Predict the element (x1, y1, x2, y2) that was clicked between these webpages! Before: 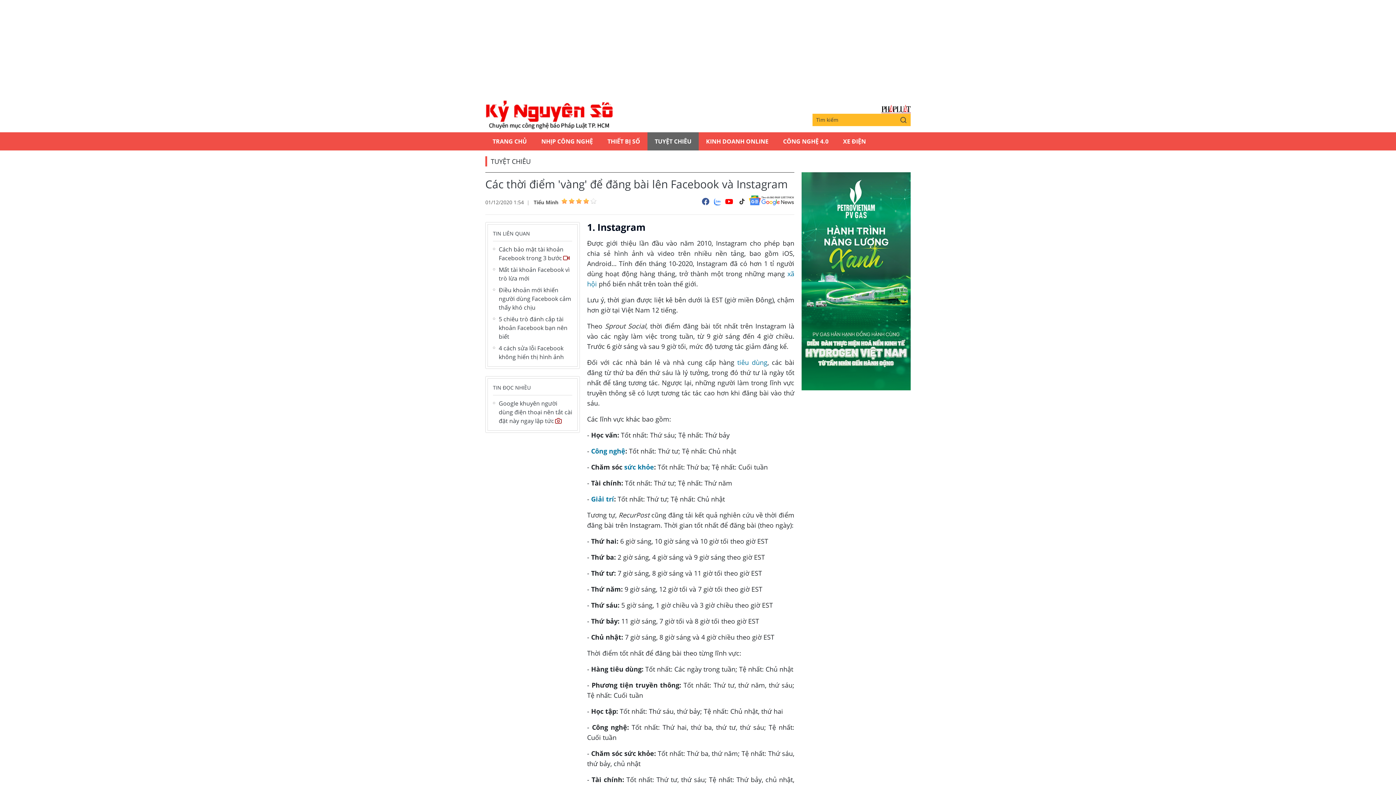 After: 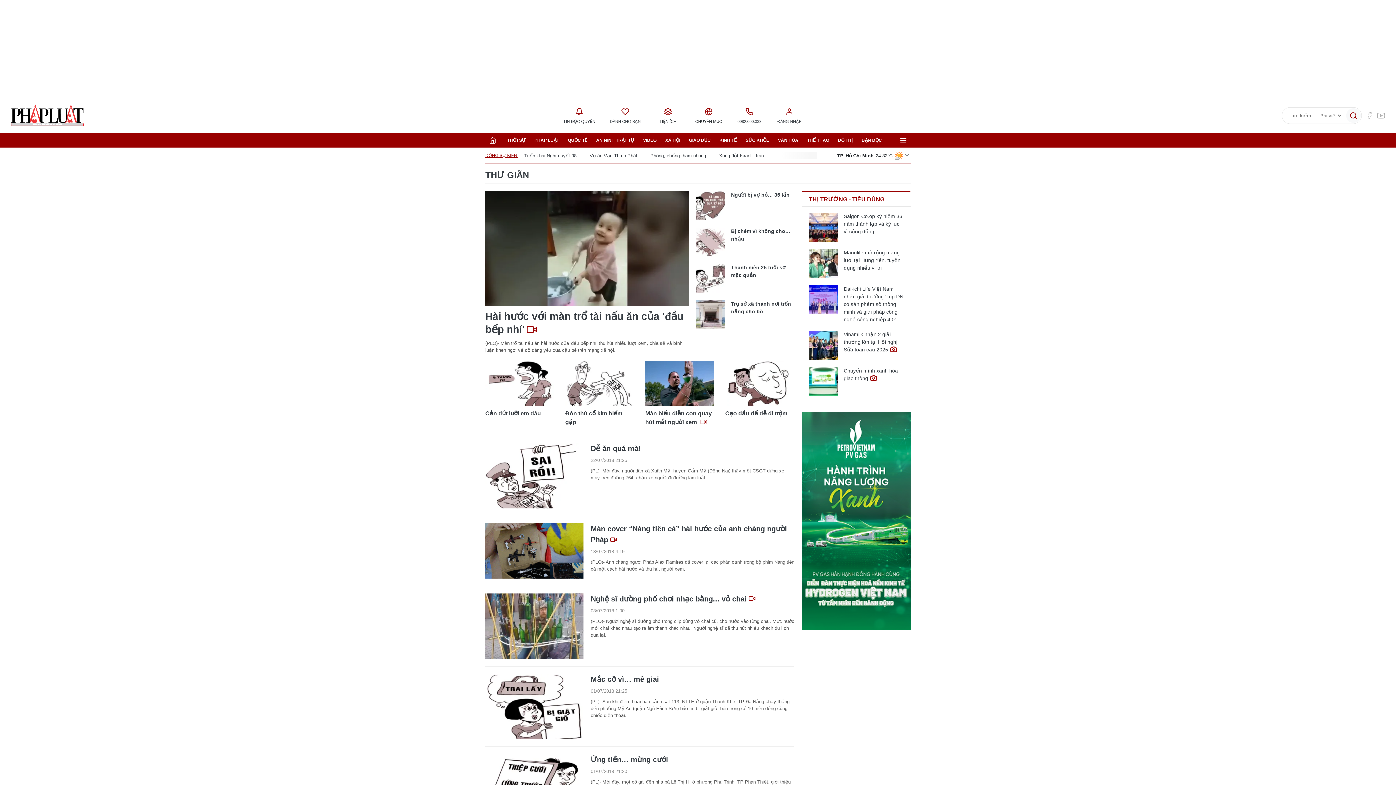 Action: bbox: (591, 494, 614, 503) label: Giải trí